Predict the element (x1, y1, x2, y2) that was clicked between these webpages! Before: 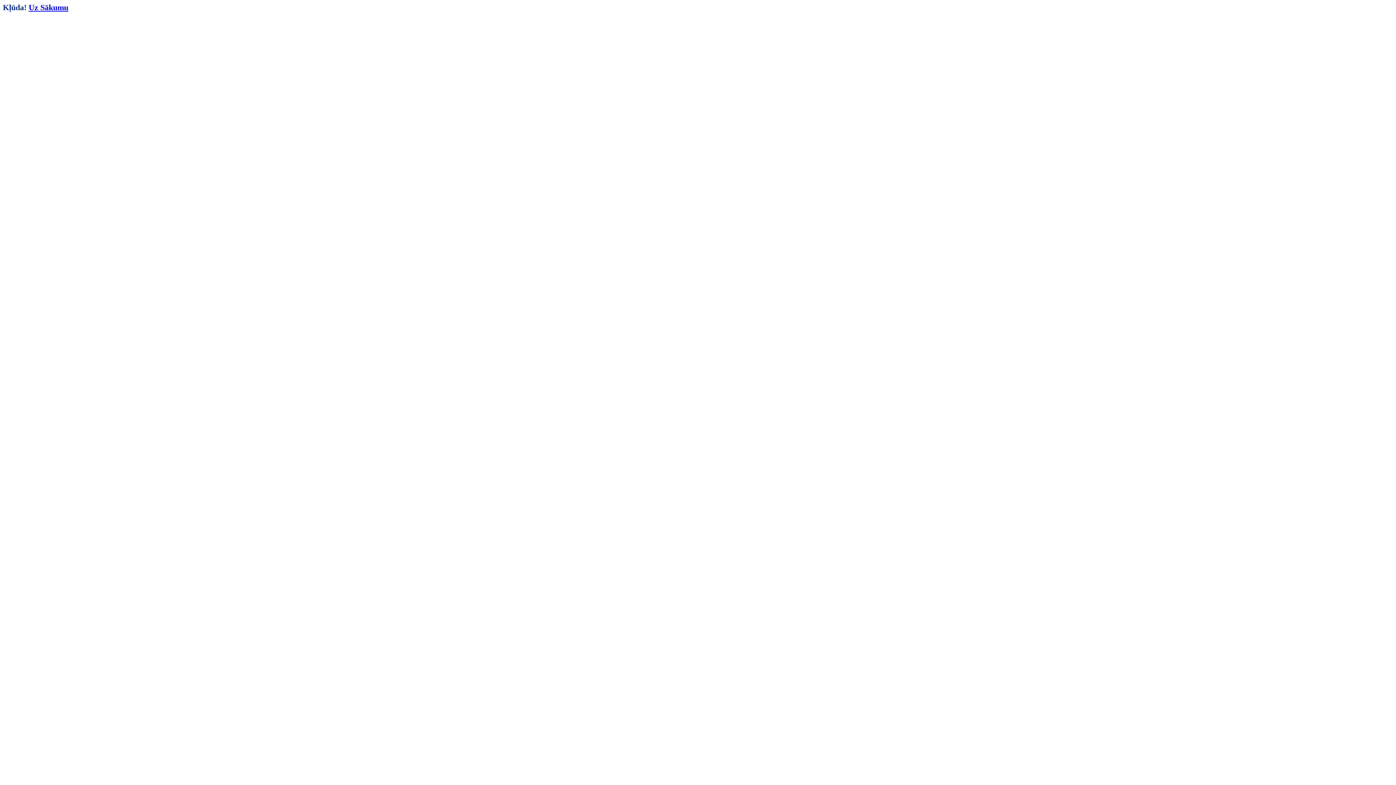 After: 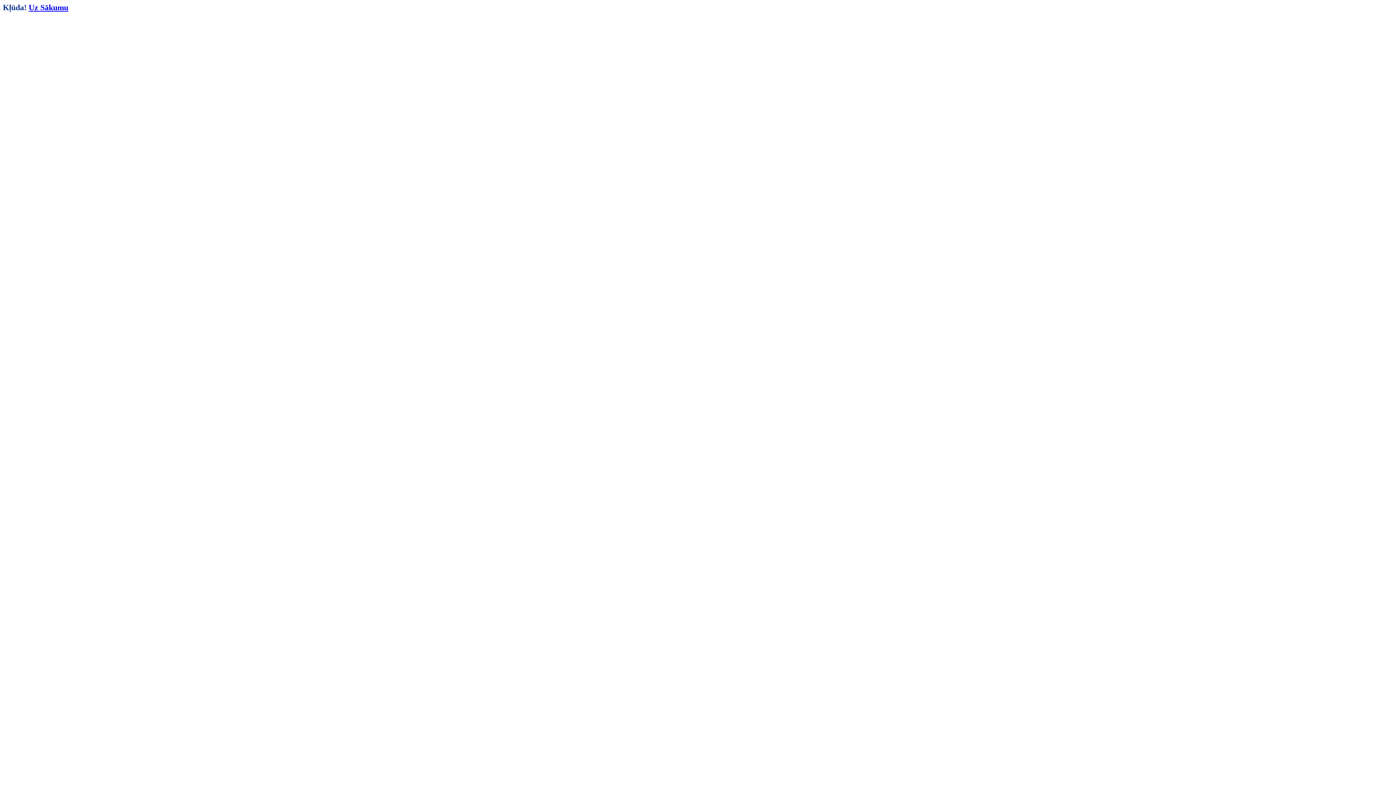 Action: bbox: (28, 2, 68, 12) label: Uz Sākumu